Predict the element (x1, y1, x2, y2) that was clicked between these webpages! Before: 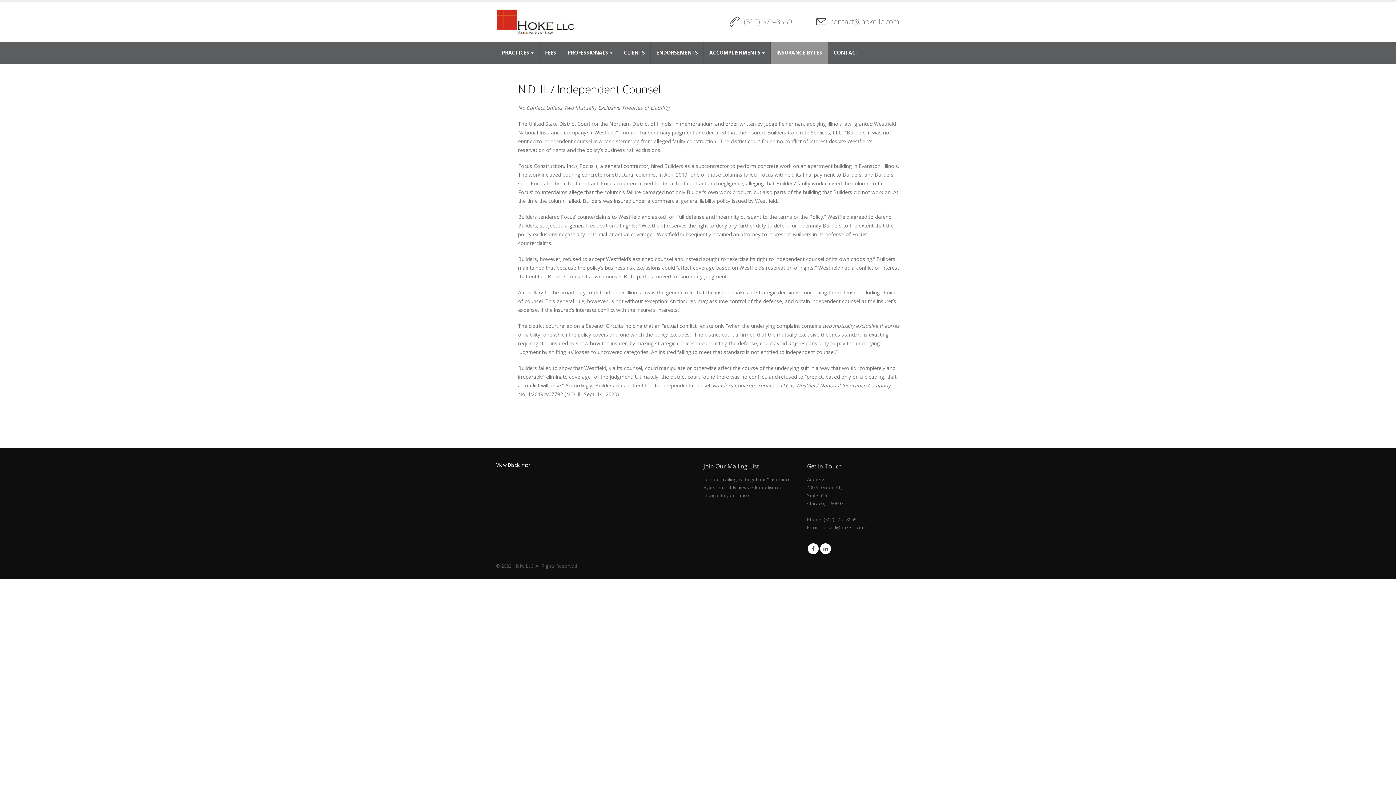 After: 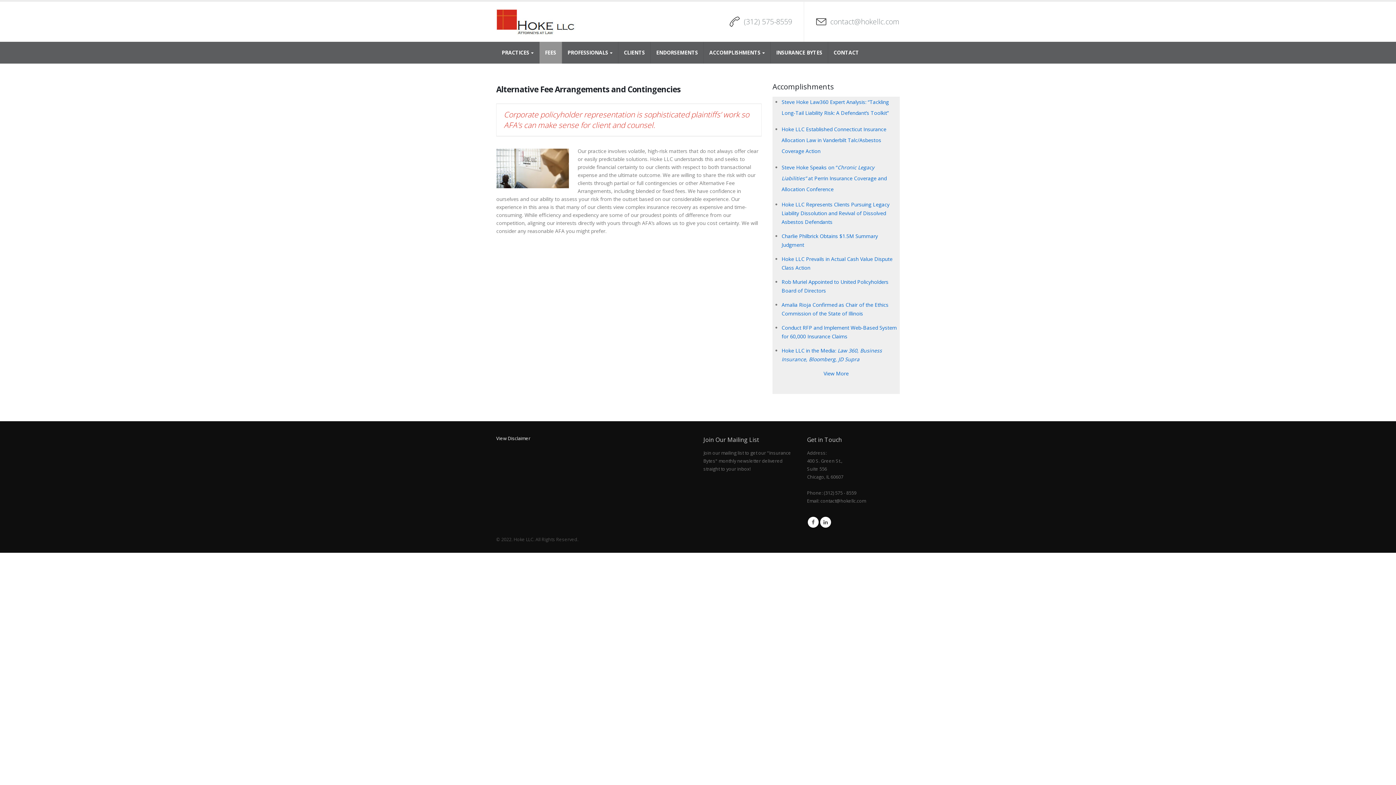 Action: bbox: (539, 41, 562, 63) label: FEES